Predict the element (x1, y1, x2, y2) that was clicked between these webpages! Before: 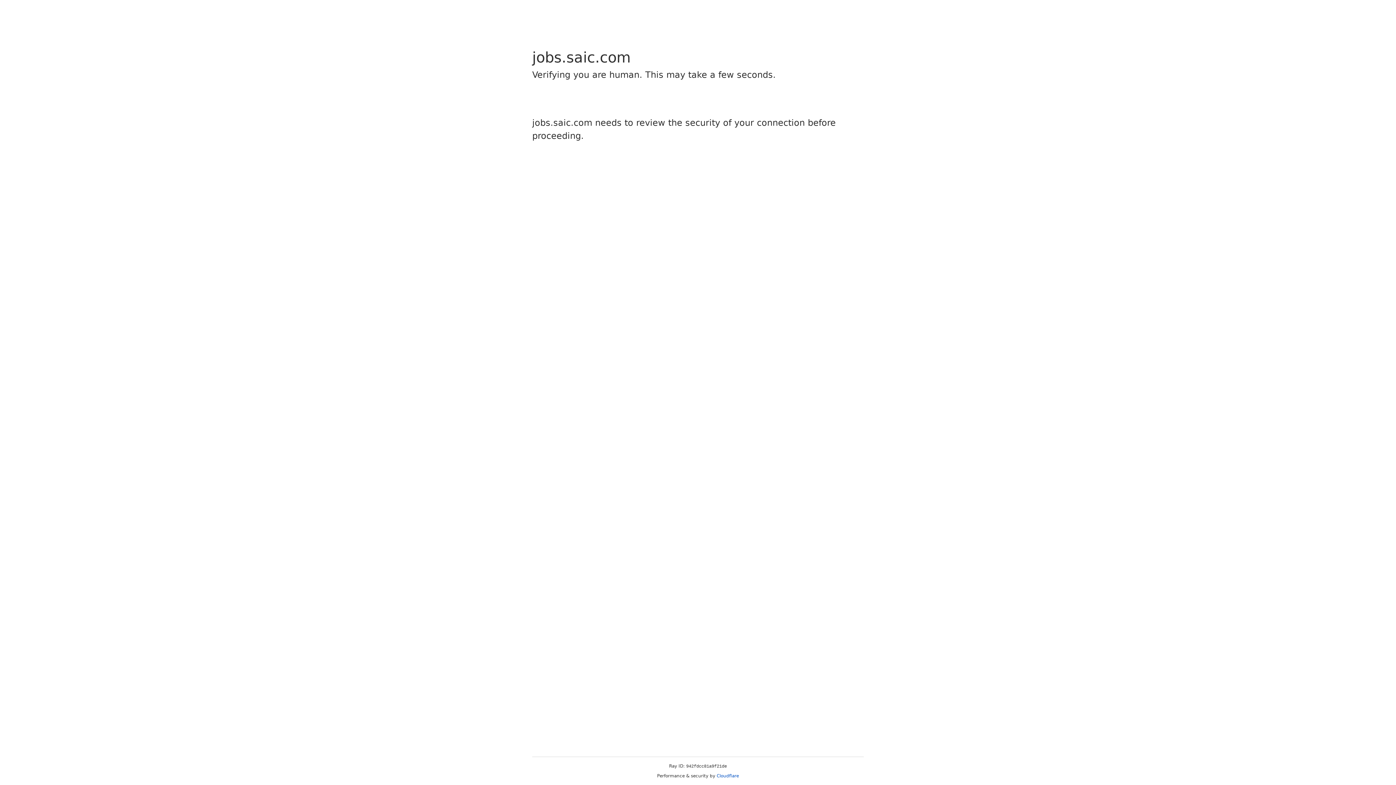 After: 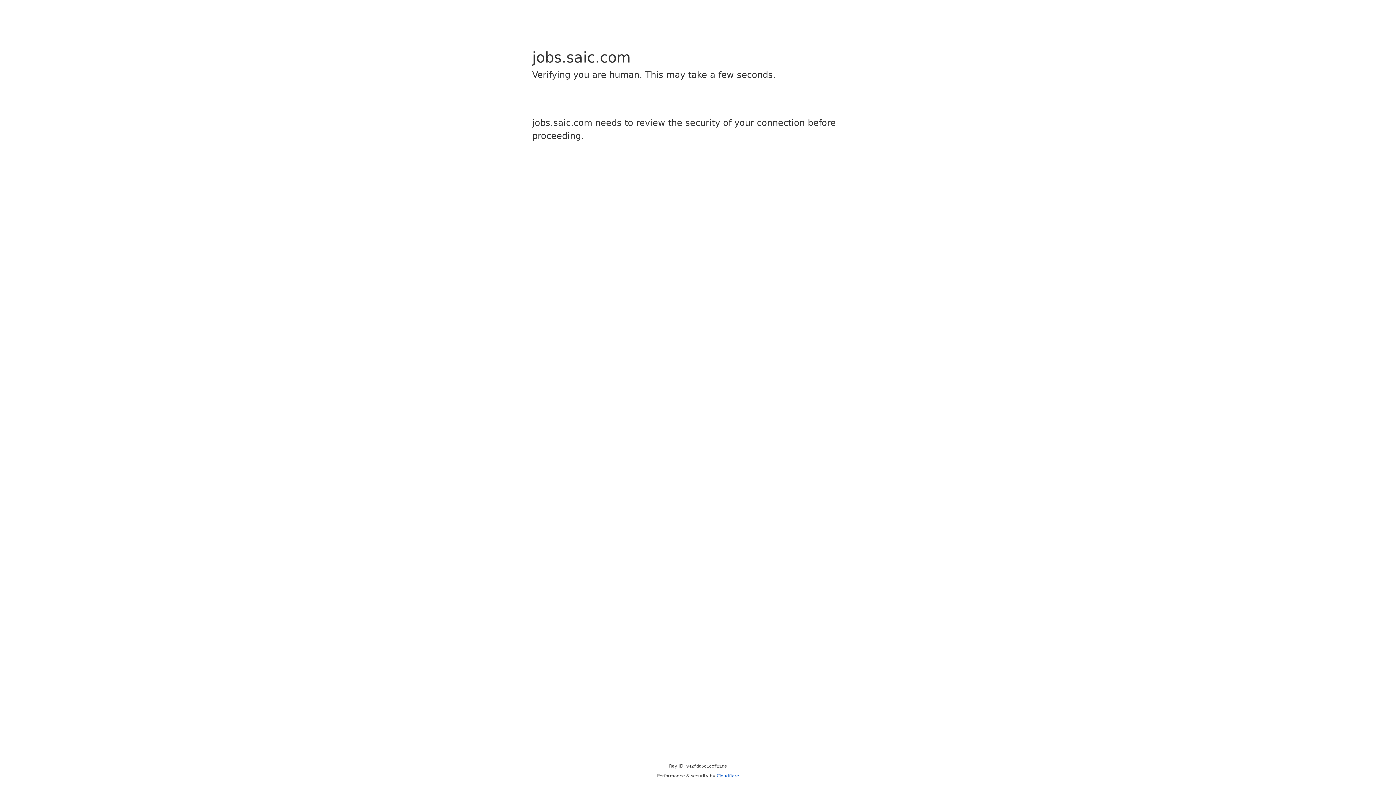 Action: label: Cloudflare bbox: (716, 773, 739, 778)